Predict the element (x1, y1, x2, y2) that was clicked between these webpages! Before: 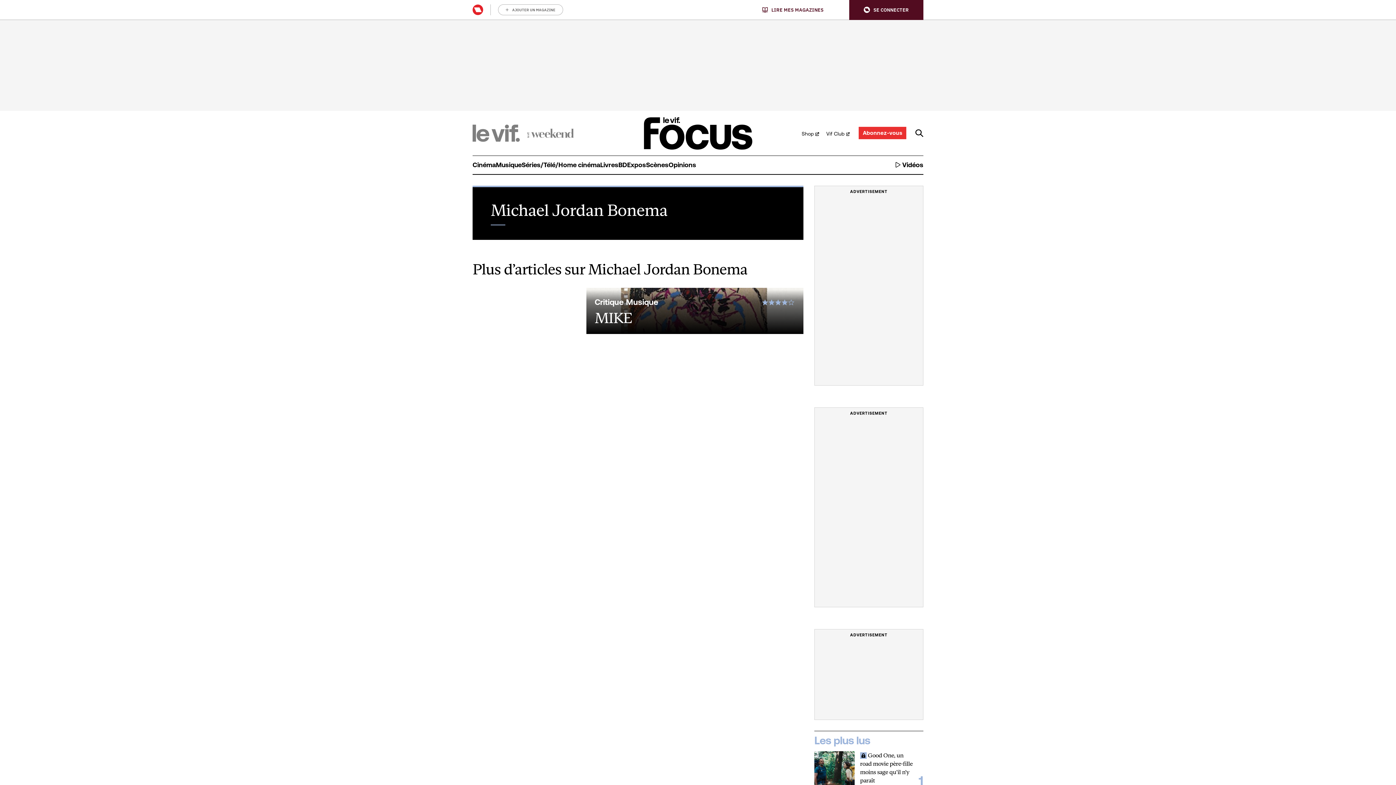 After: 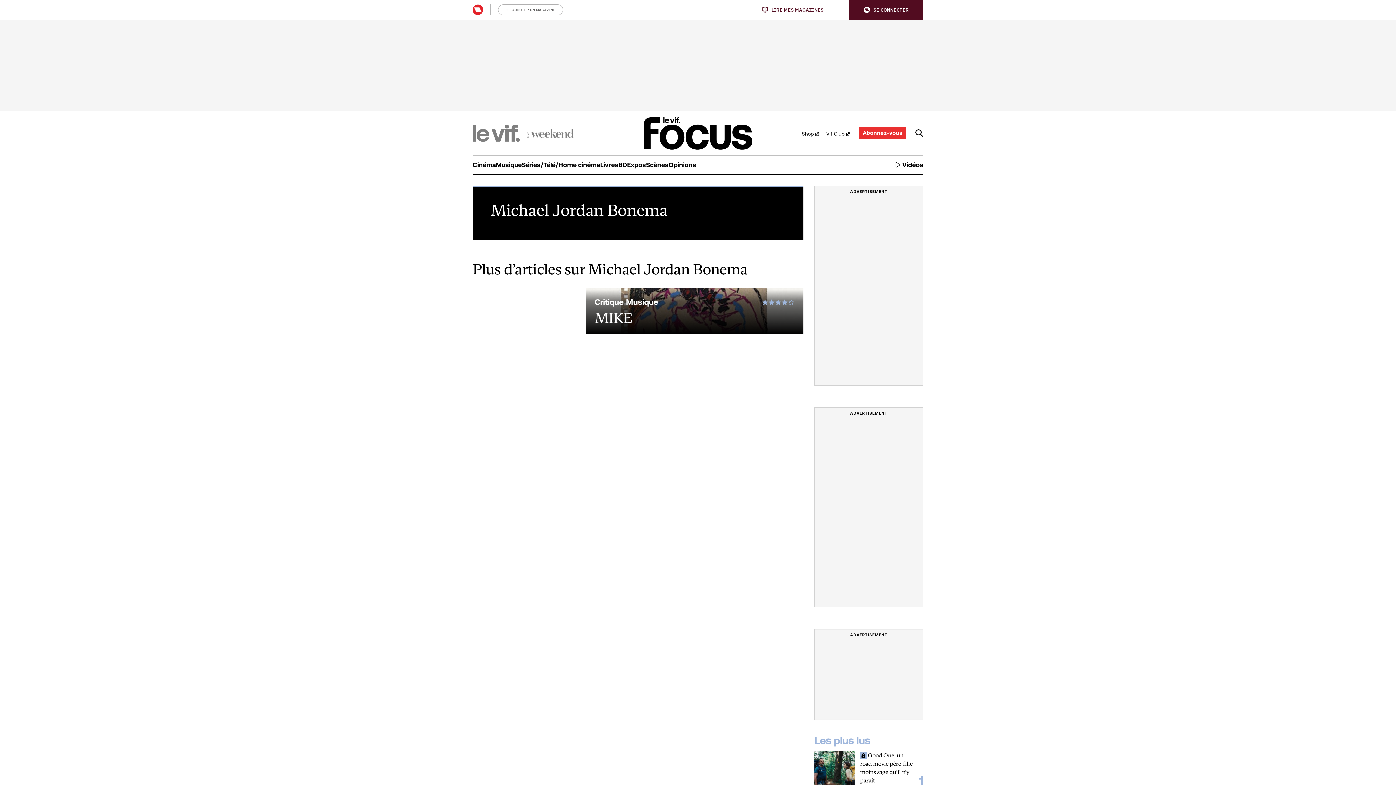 Action: bbox: (762, 6, 823, 12) label: LIRE MES MAGAZINES